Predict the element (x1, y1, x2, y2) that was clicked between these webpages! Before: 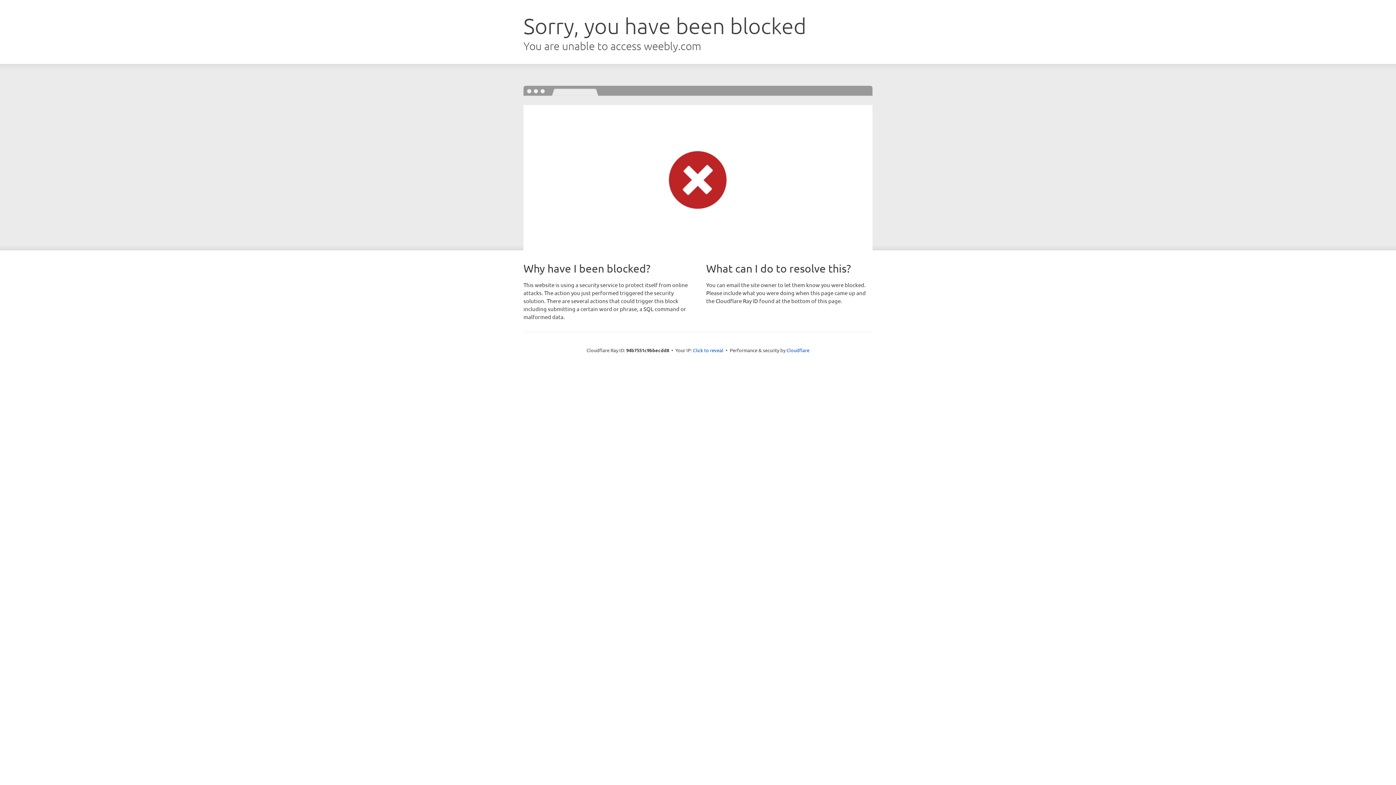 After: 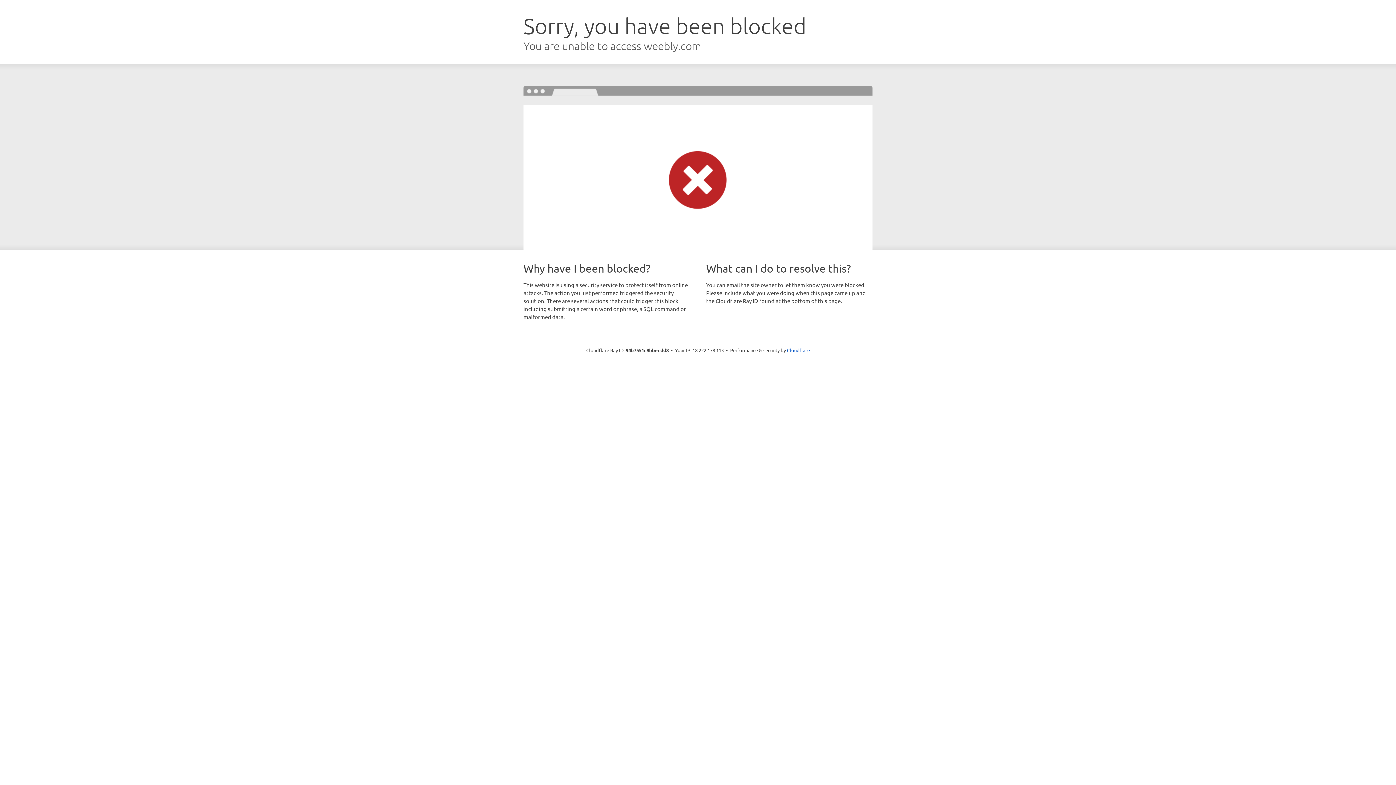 Action: bbox: (693, 346, 723, 353) label: Click to reveal